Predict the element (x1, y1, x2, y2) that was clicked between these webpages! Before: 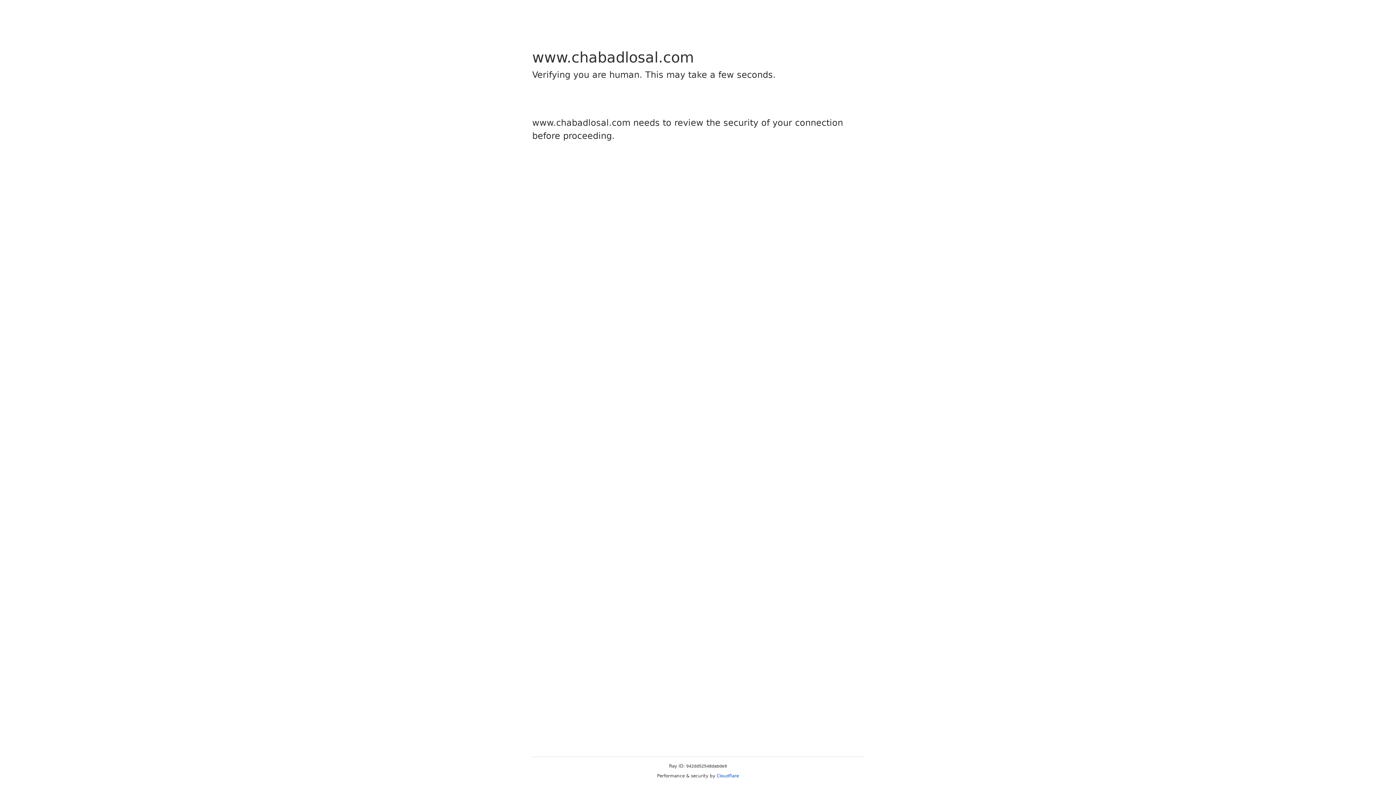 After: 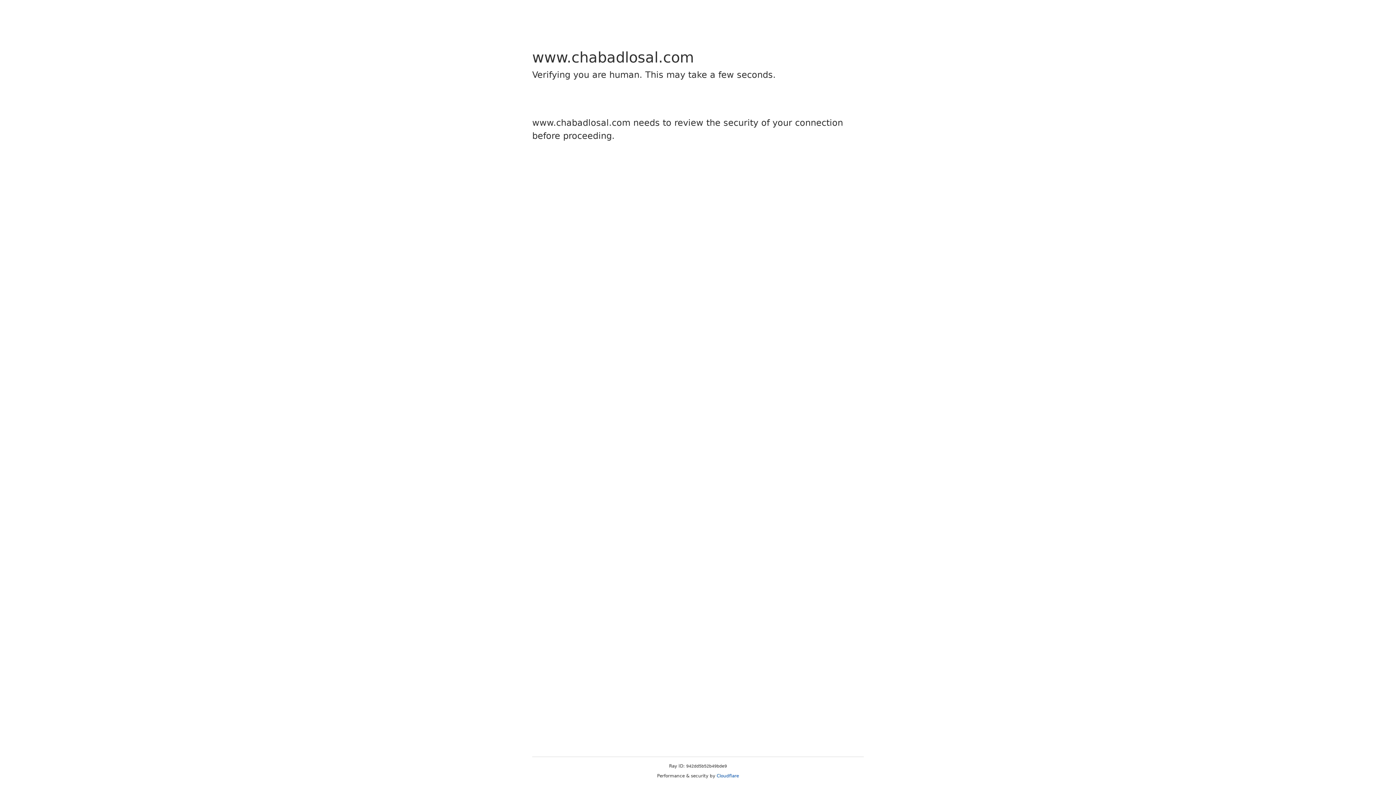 Action: label: Cloudflare bbox: (716, 773, 739, 778)